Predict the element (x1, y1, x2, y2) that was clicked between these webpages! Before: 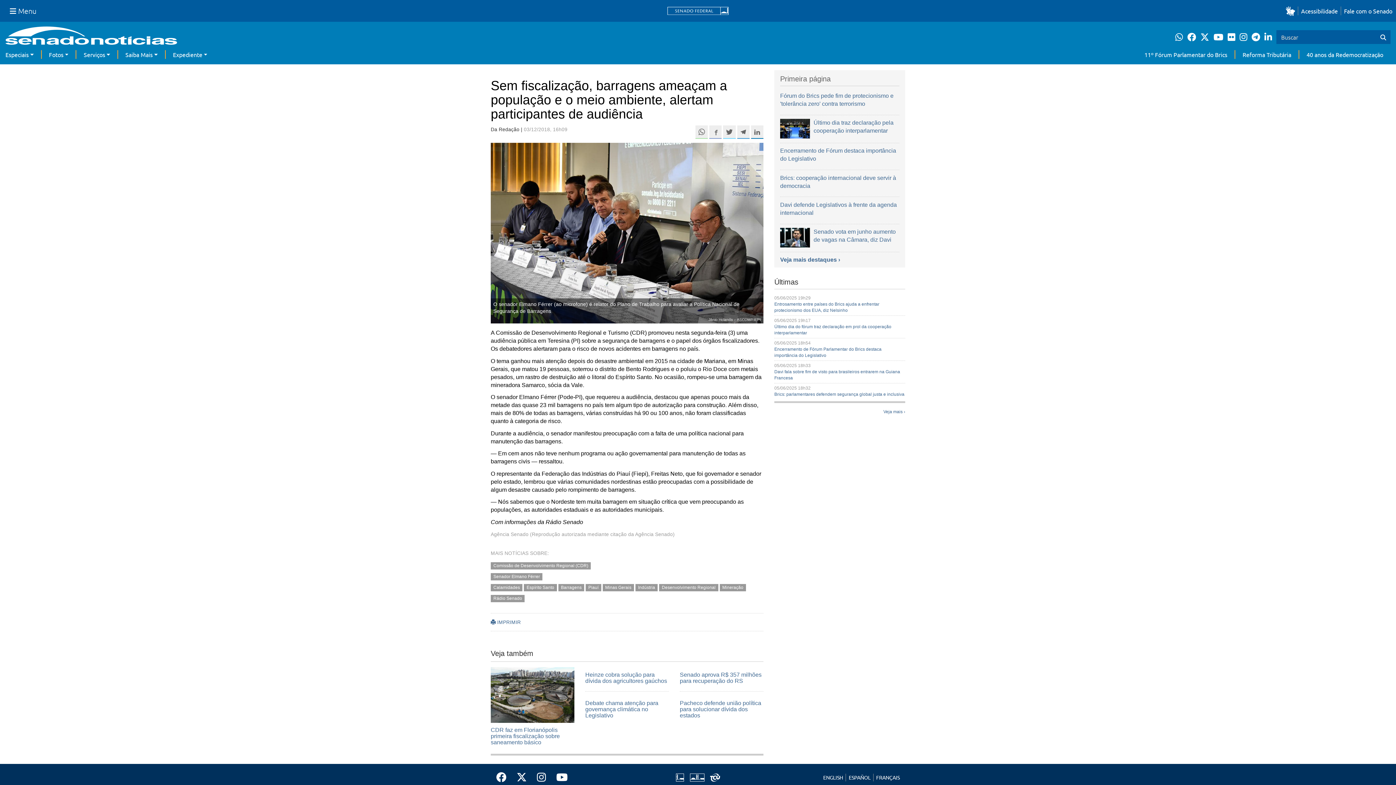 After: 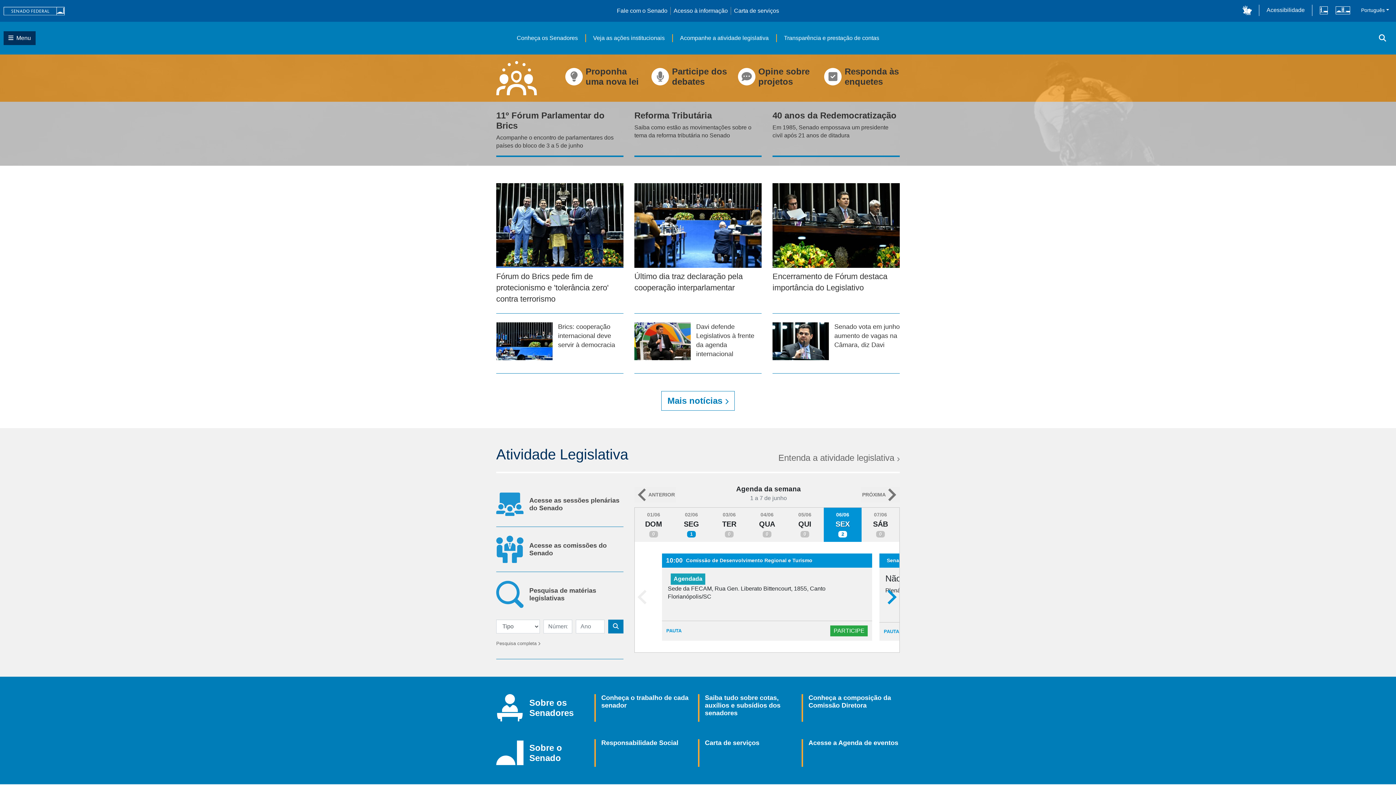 Action: bbox: (667, 6, 728, 15)